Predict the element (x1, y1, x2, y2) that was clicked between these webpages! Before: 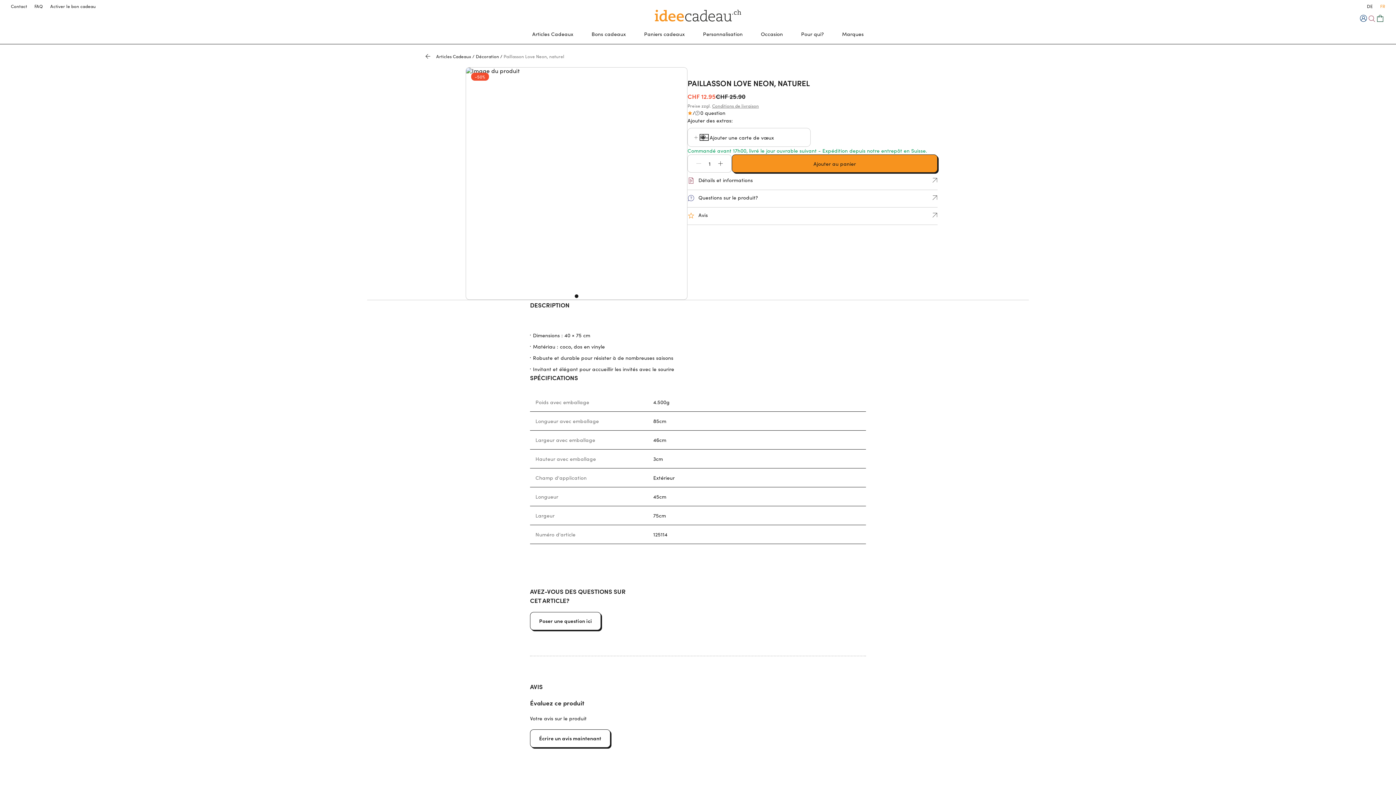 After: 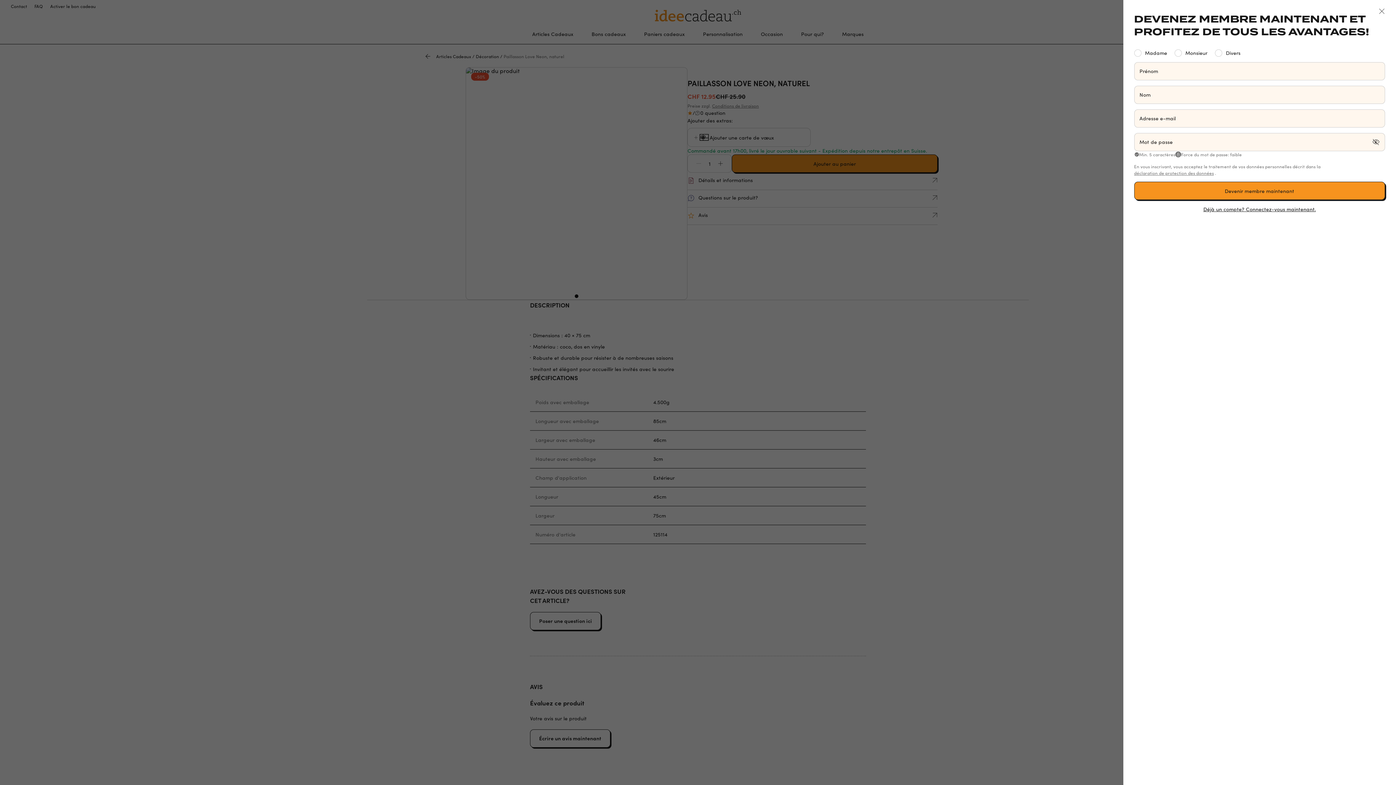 Action: bbox: (1359, 14, 1368, 22)